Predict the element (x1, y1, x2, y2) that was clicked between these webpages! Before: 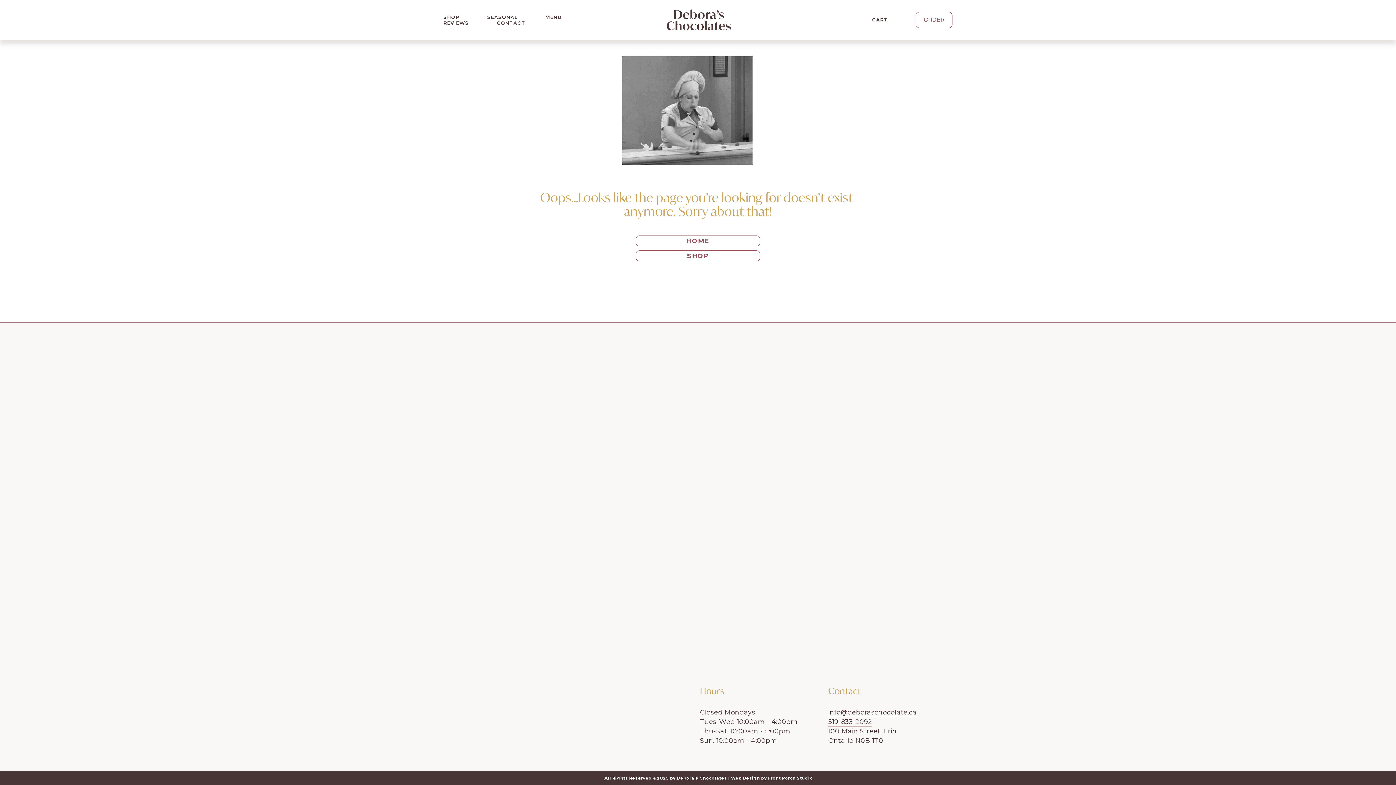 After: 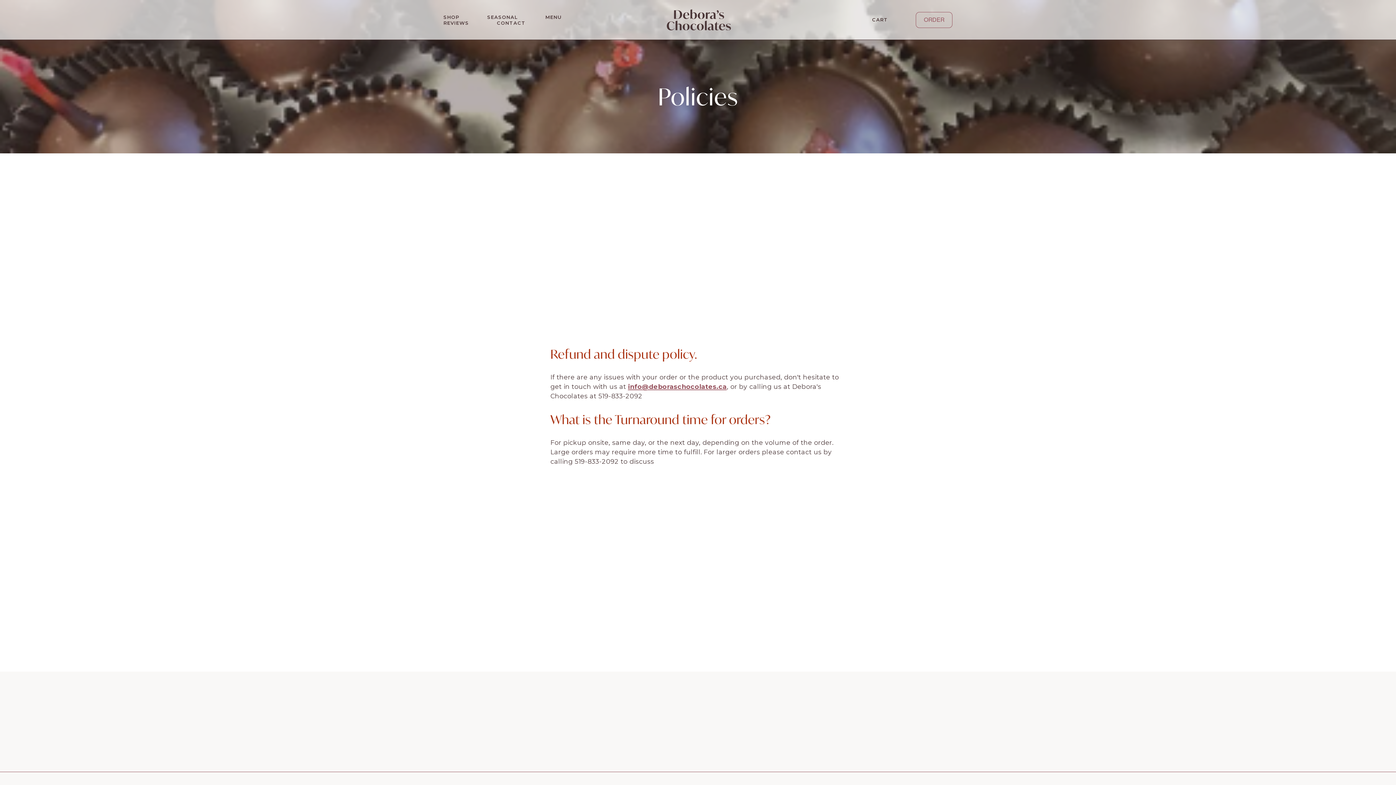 Action: label: Policies bbox: (571, 727, 596, 736)